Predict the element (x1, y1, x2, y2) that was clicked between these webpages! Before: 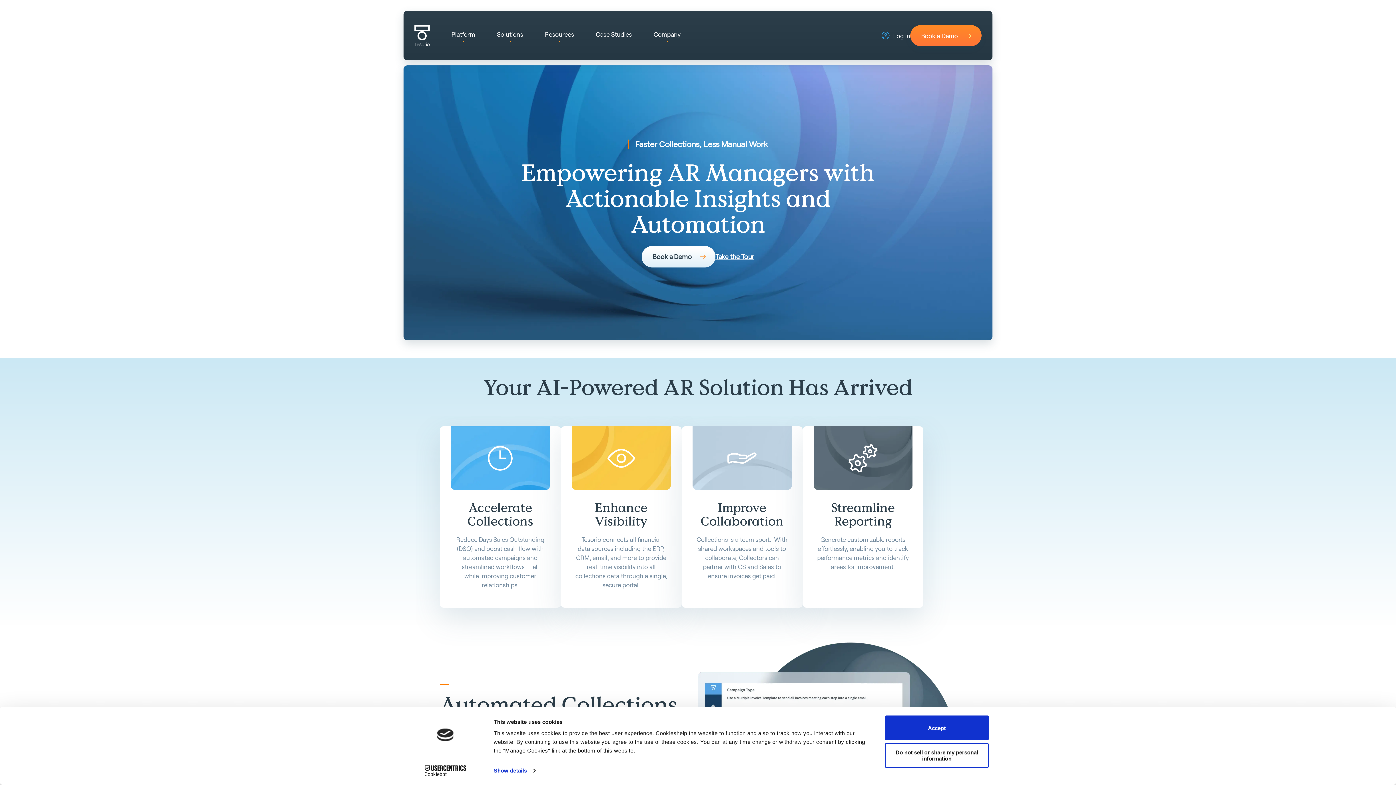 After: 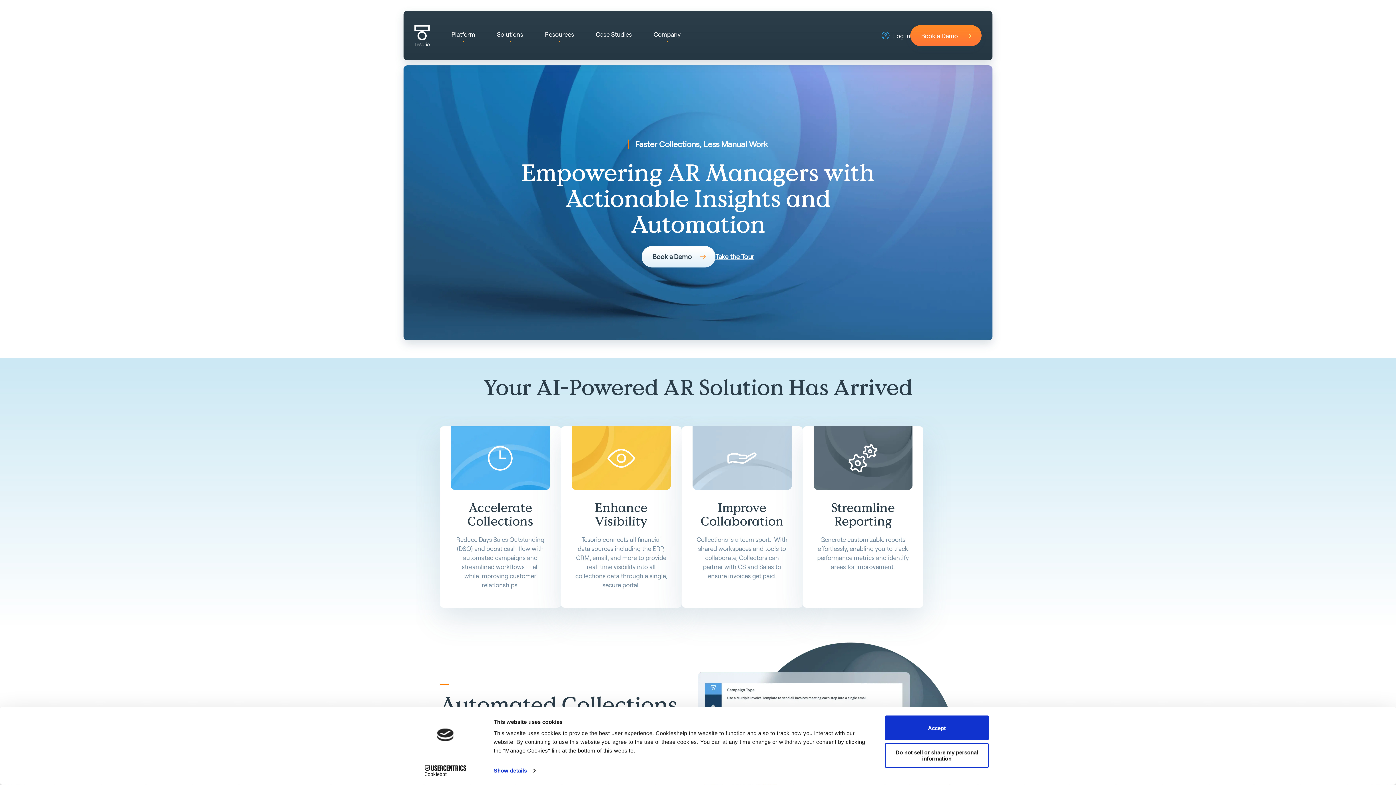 Action: bbox: (413, 765, 477, 776) label: Cookiebot - opens in a new window